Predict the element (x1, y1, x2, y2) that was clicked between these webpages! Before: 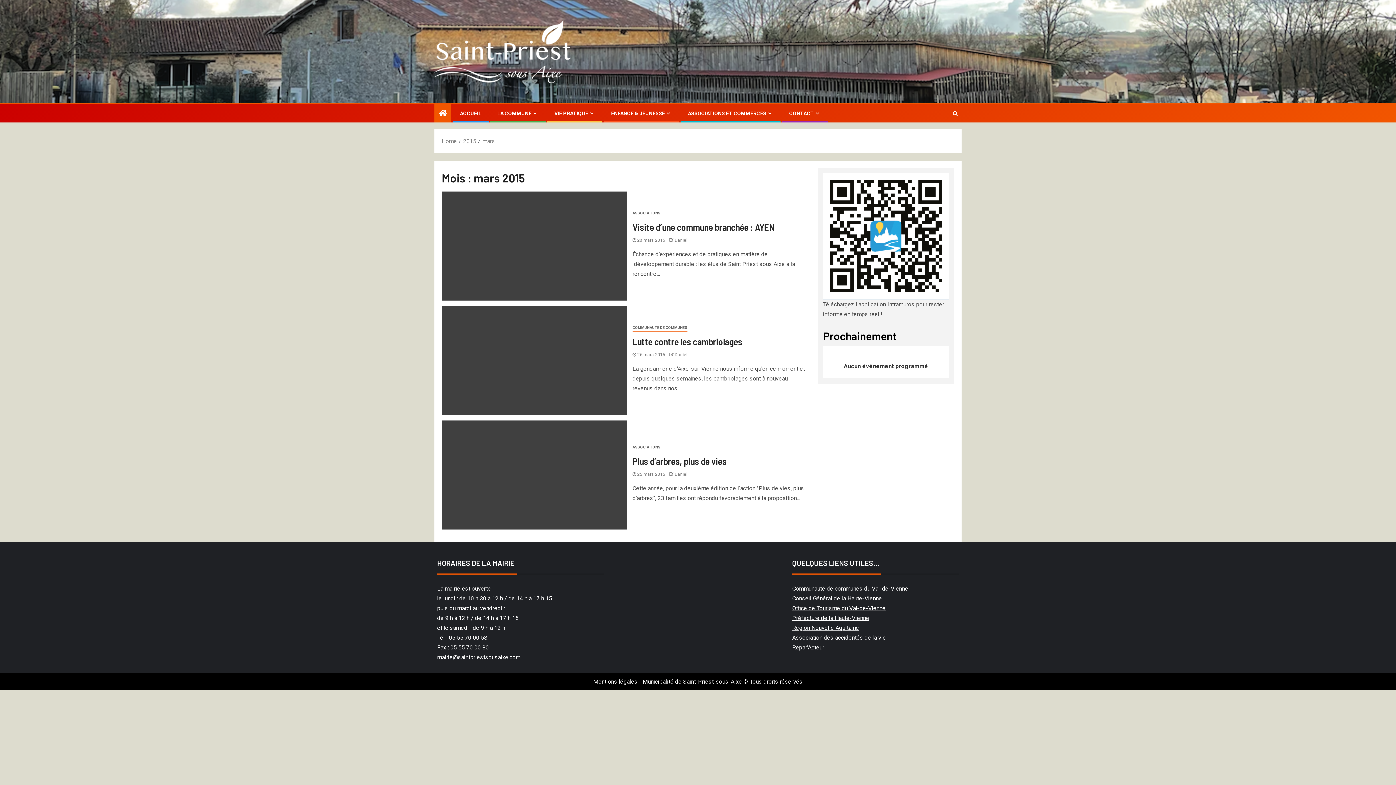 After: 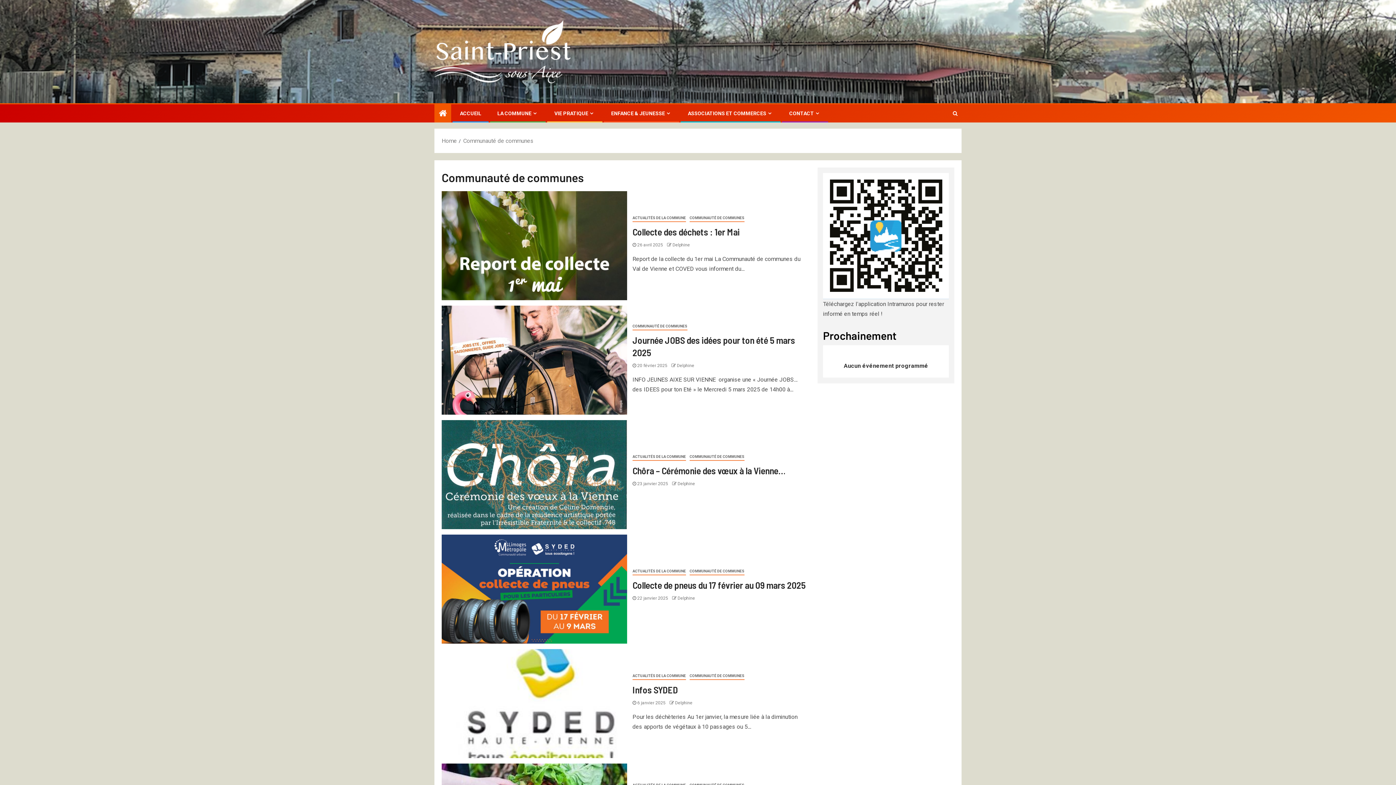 Action: label: COMMUNAUTÉ DE COMMUNES bbox: (632, 324, 687, 332)